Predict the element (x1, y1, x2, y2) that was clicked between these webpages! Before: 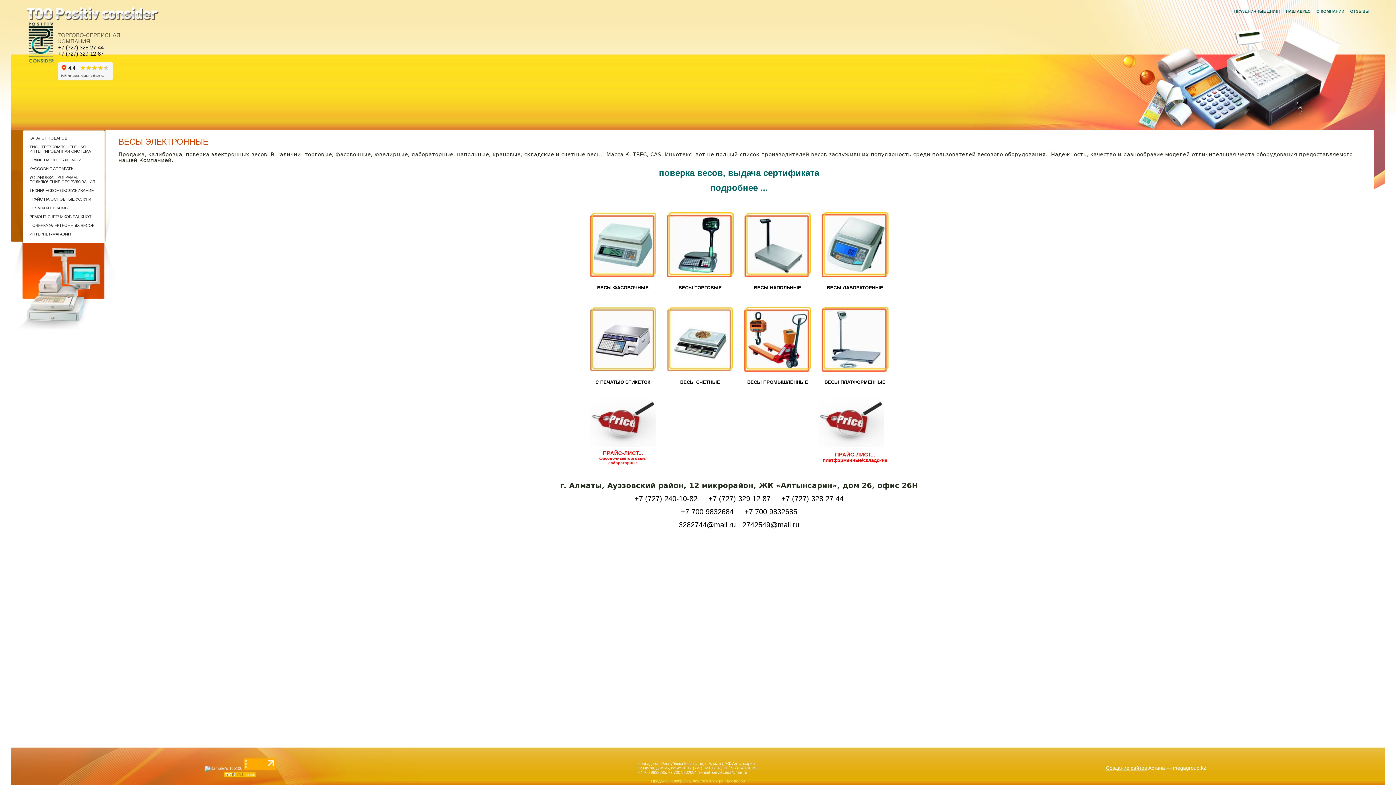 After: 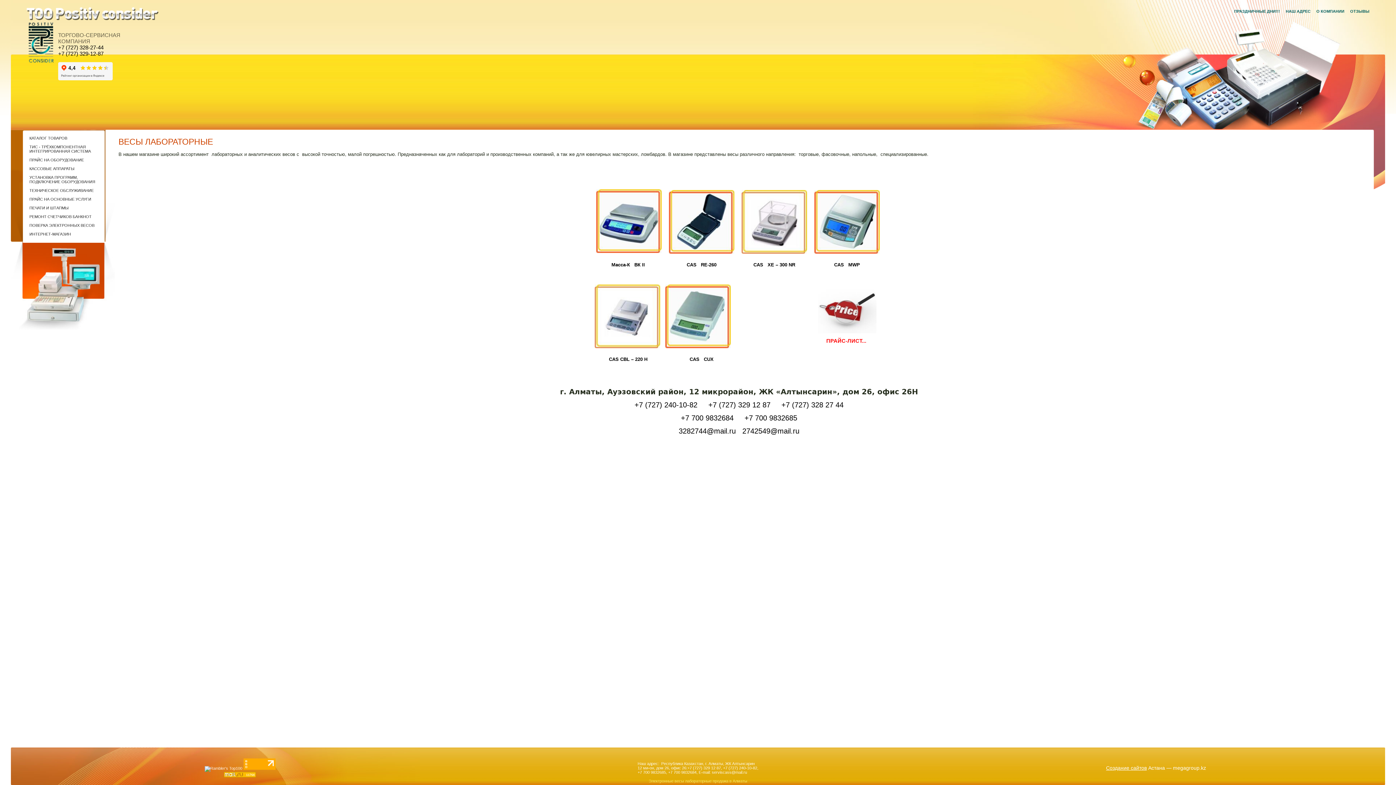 Action: label: ВЕСЫ ЛАБОРАТОРНЫЕ bbox: (827, 285, 883, 290)